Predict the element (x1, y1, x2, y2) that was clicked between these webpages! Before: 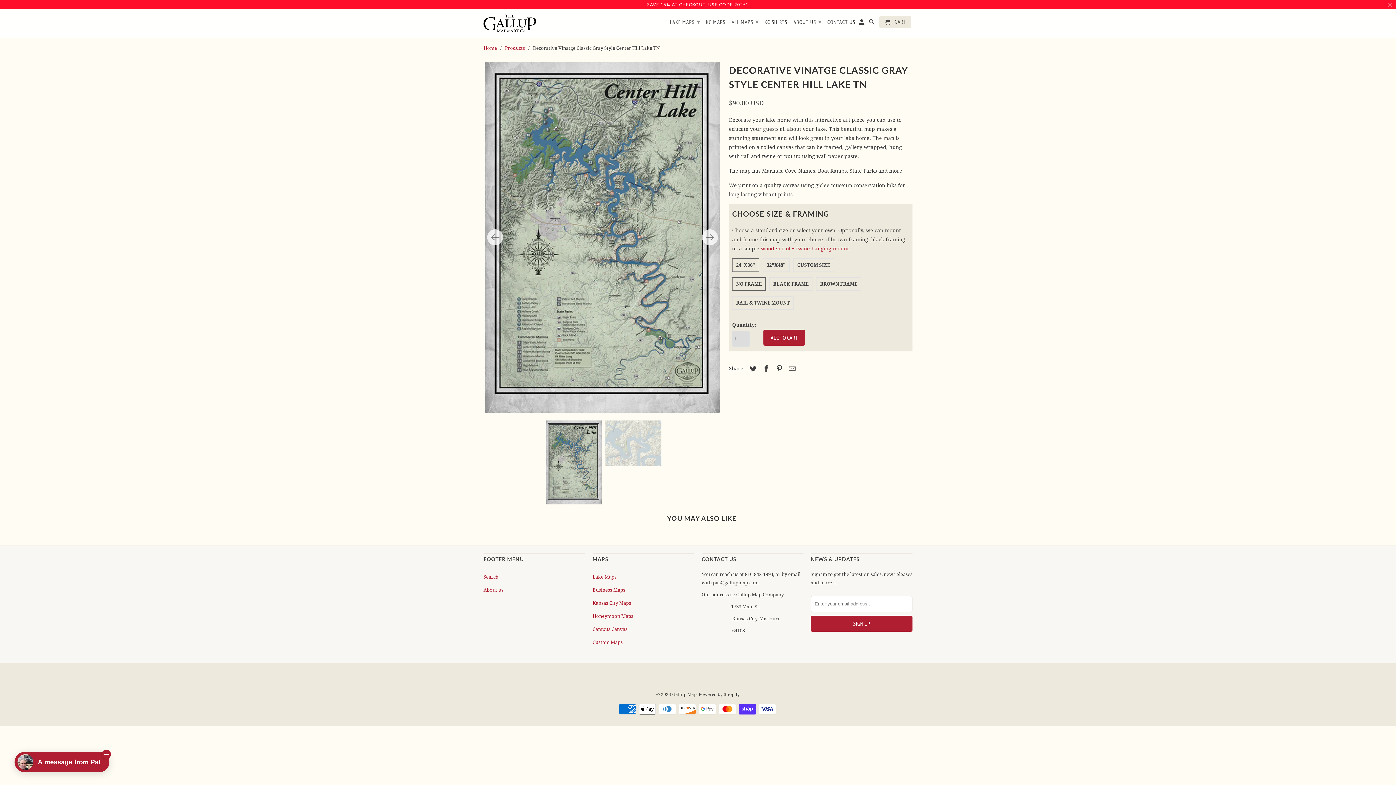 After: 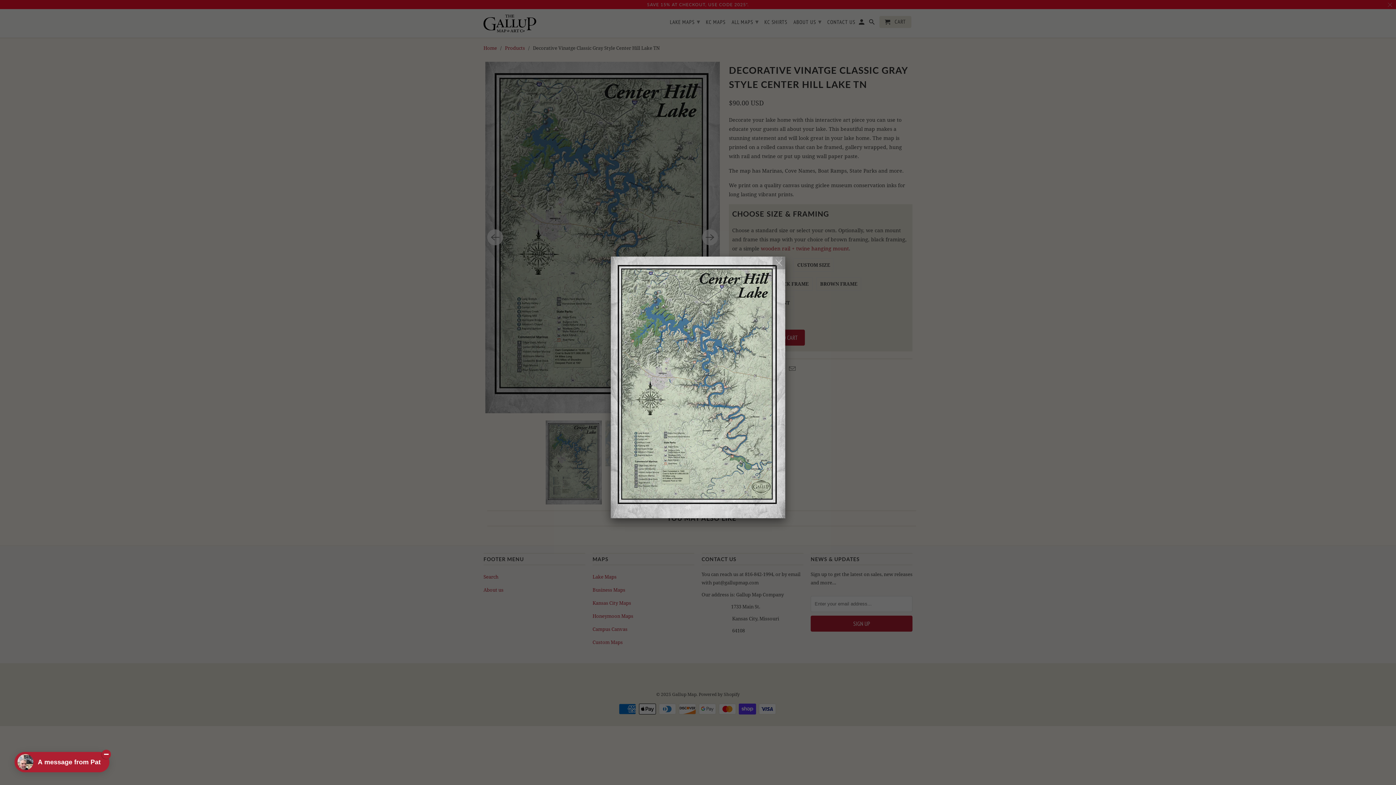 Action: bbox: (485, 61, 720, 413)